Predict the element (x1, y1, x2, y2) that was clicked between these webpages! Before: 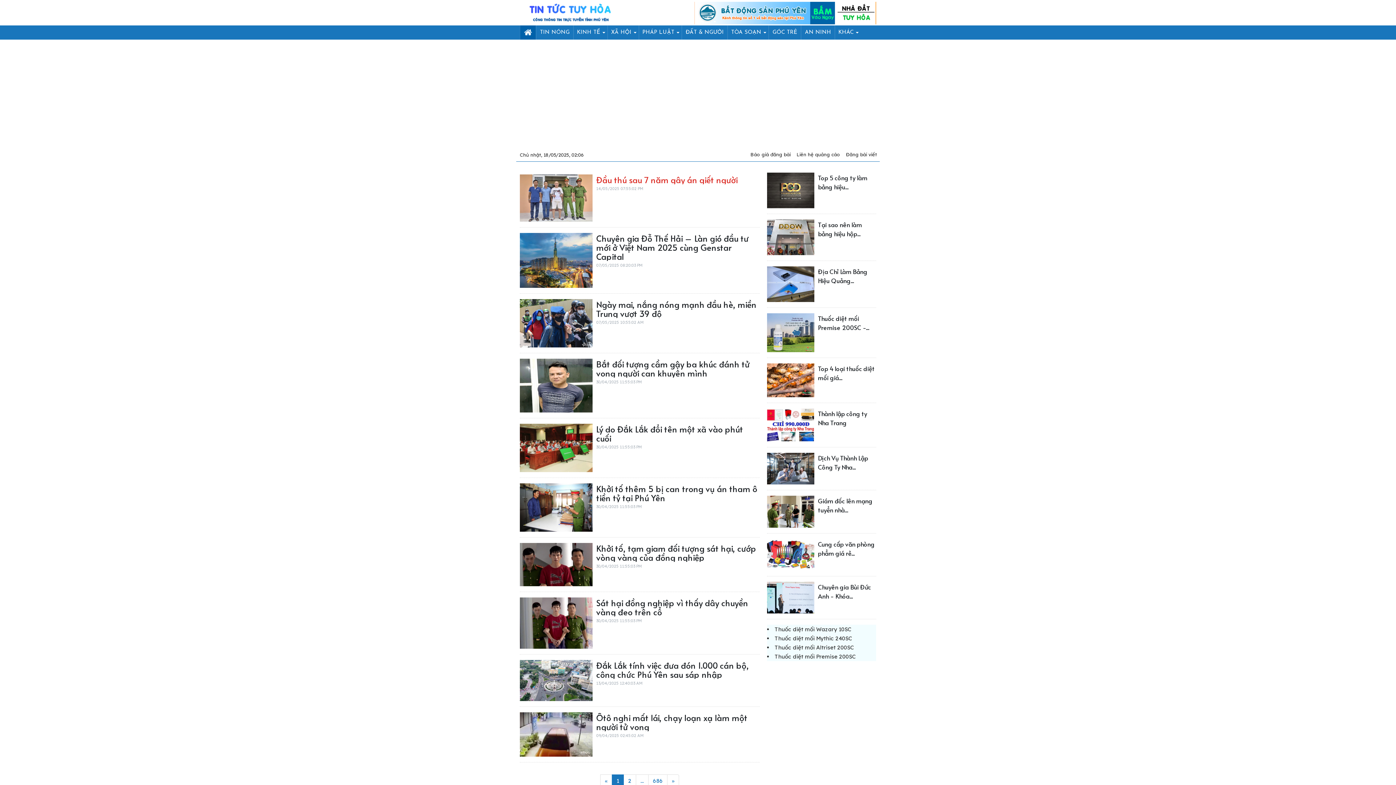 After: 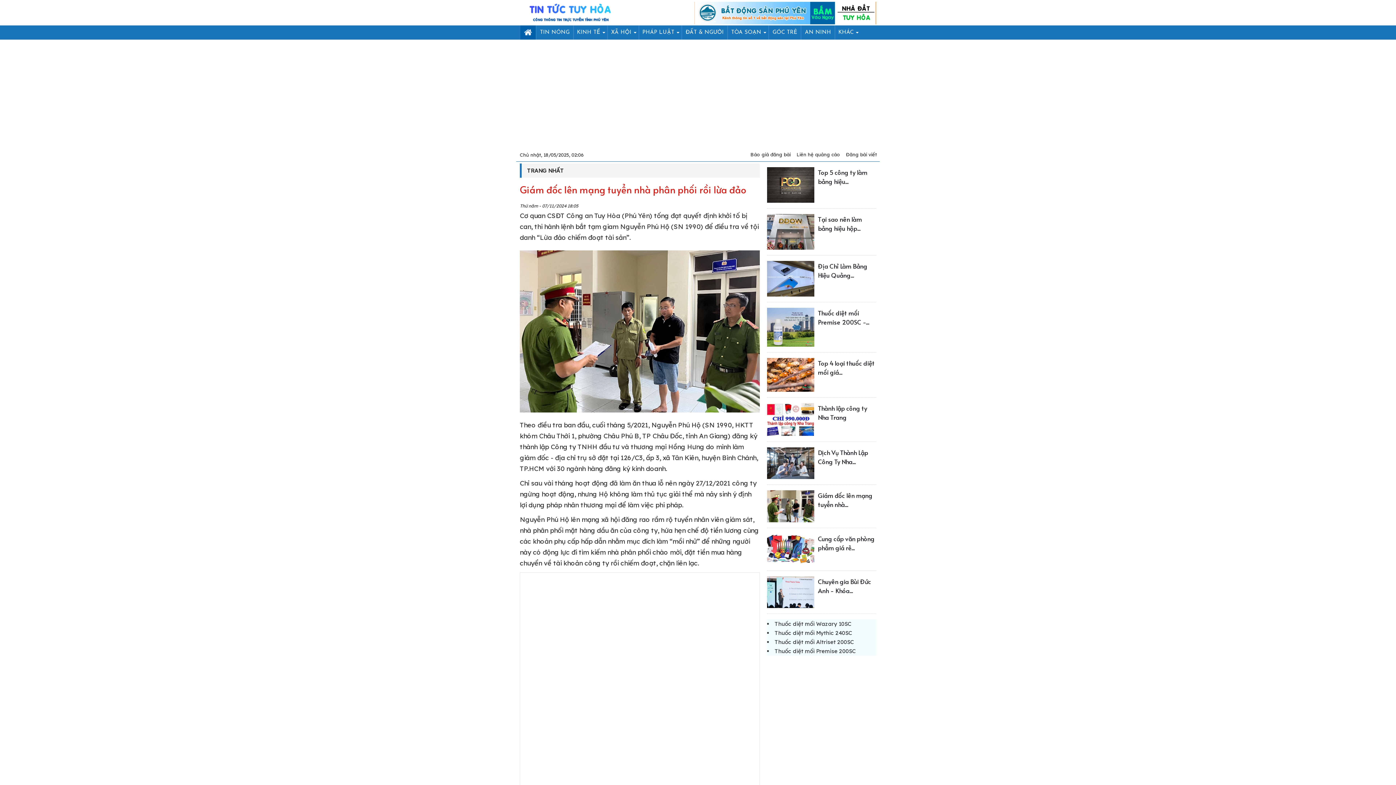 Action: bbox: (767, 496, 814, 527)